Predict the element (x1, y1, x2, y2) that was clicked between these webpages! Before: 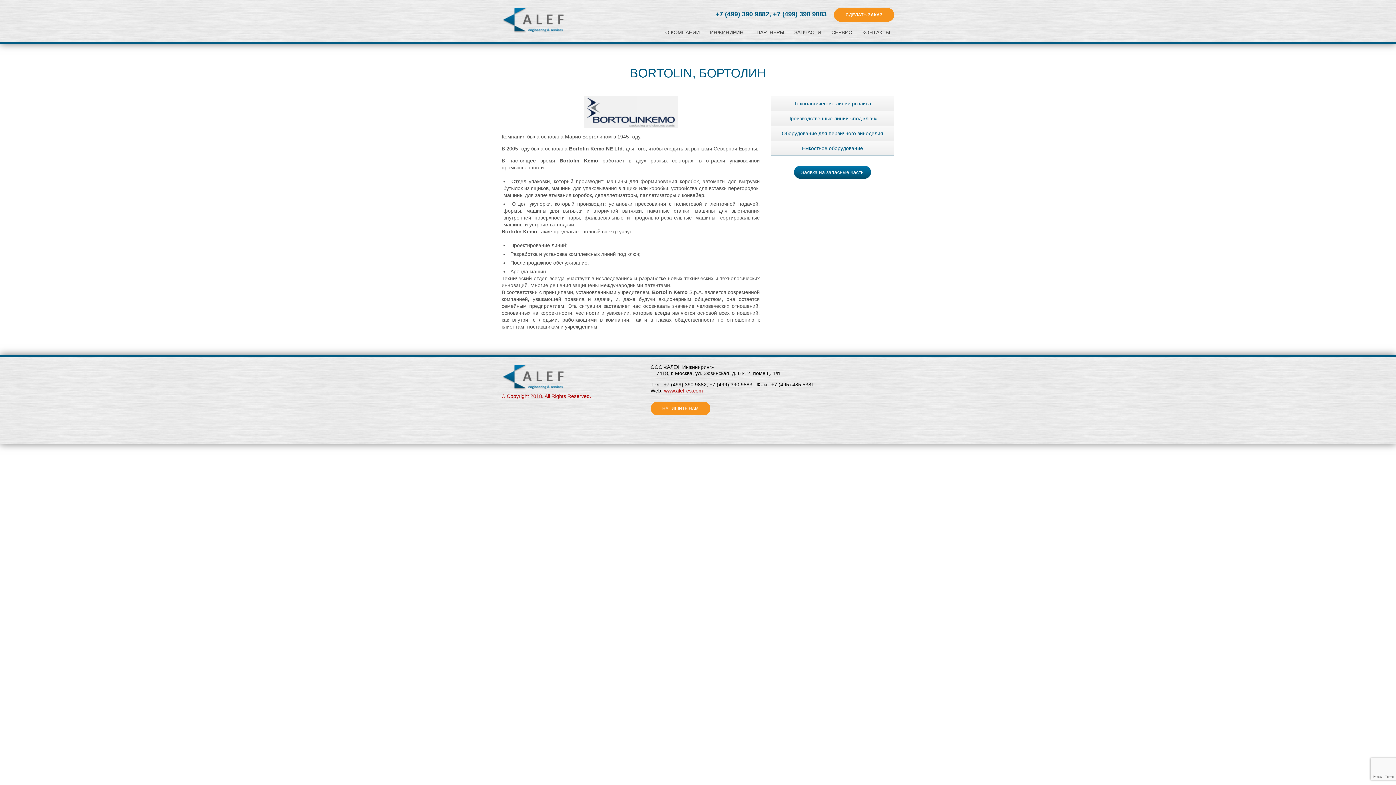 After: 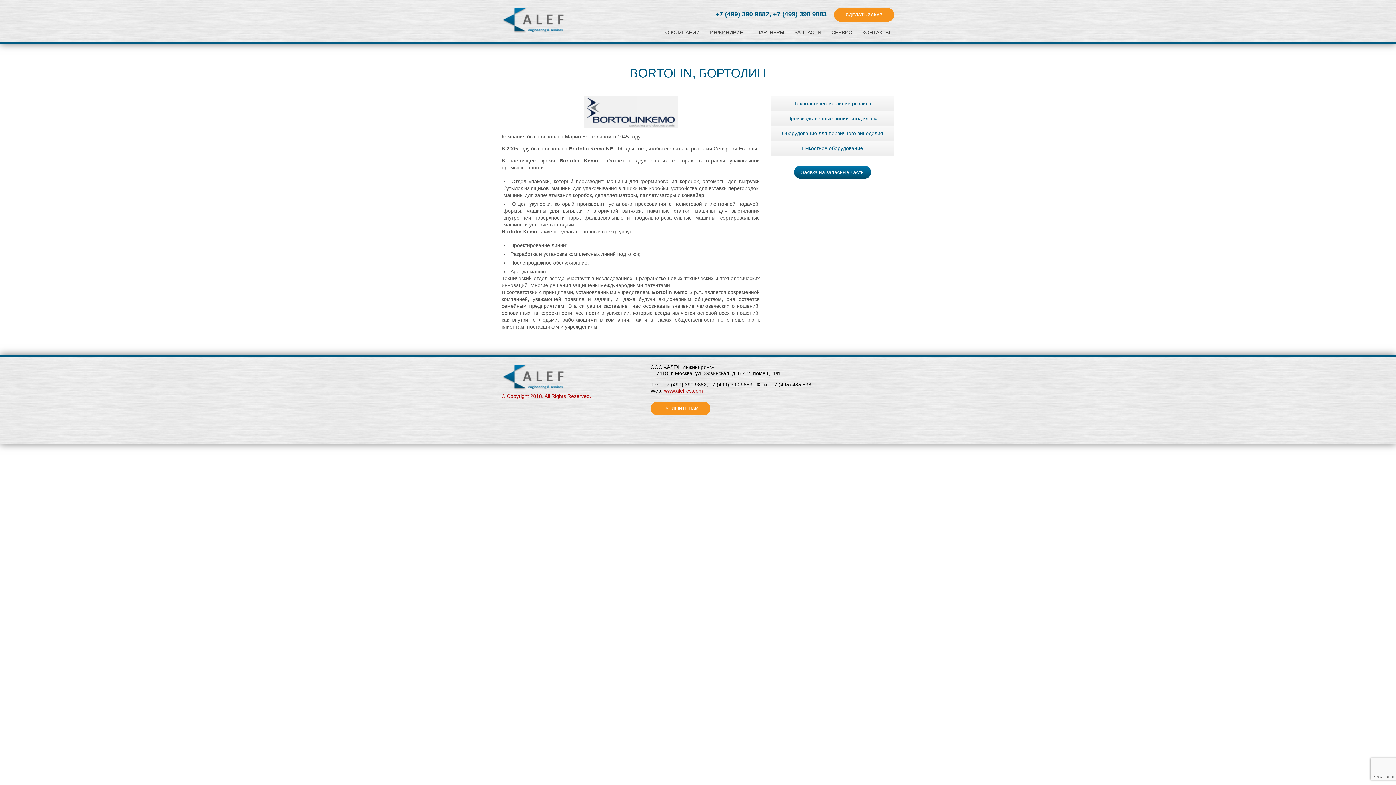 Action: label: +7 (499) 390 9883 bbox: (773, 10, 826, 17)